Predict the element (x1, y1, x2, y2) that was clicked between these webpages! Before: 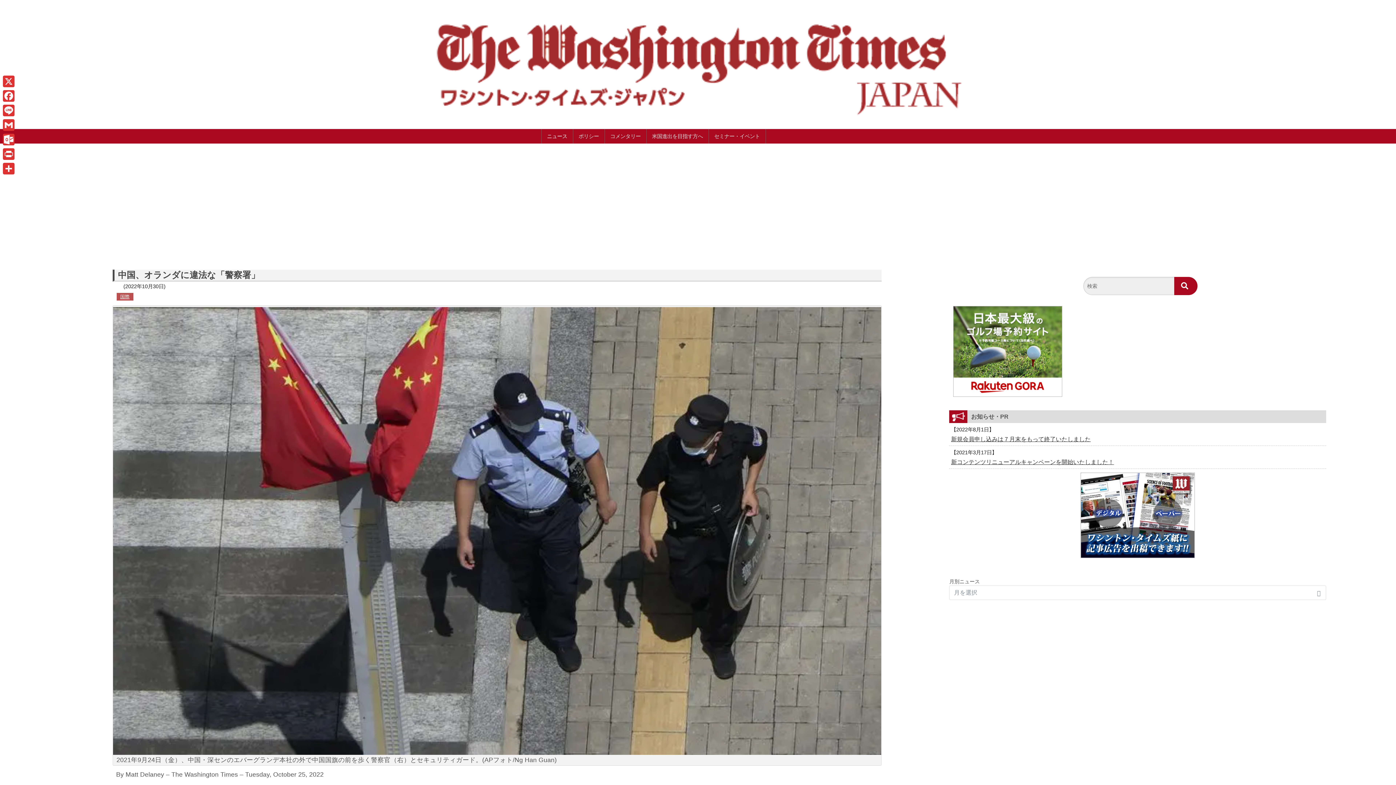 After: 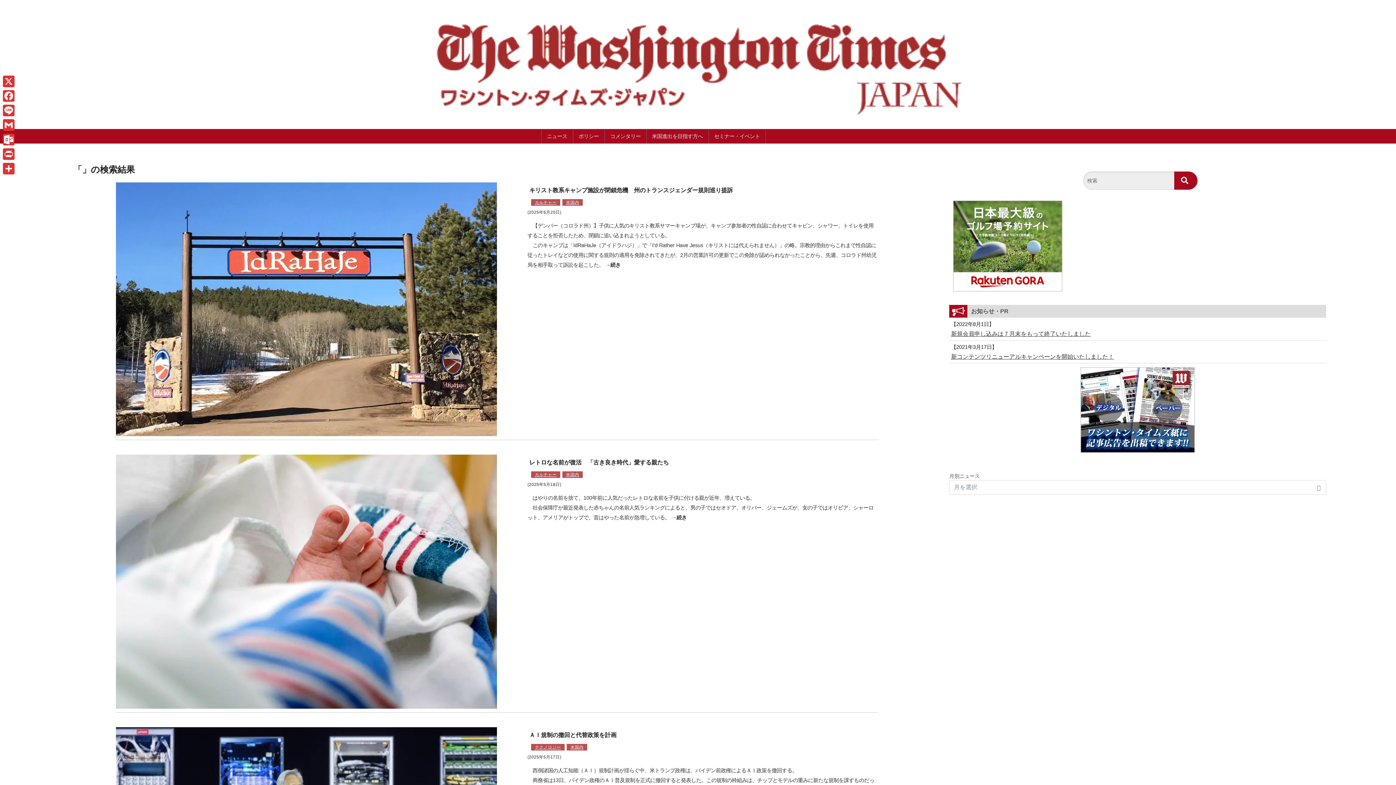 Action: bbox: (1174, 277, 1197, 295)